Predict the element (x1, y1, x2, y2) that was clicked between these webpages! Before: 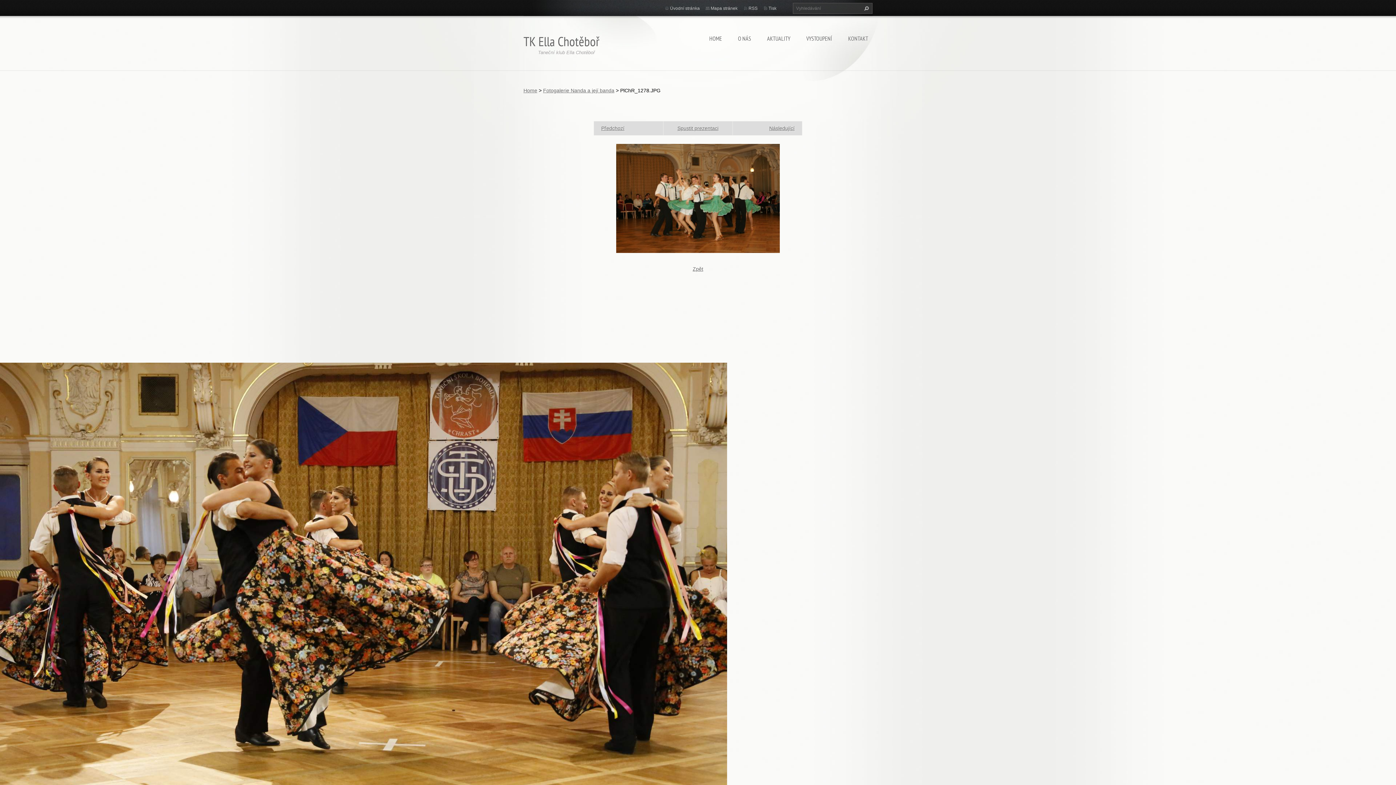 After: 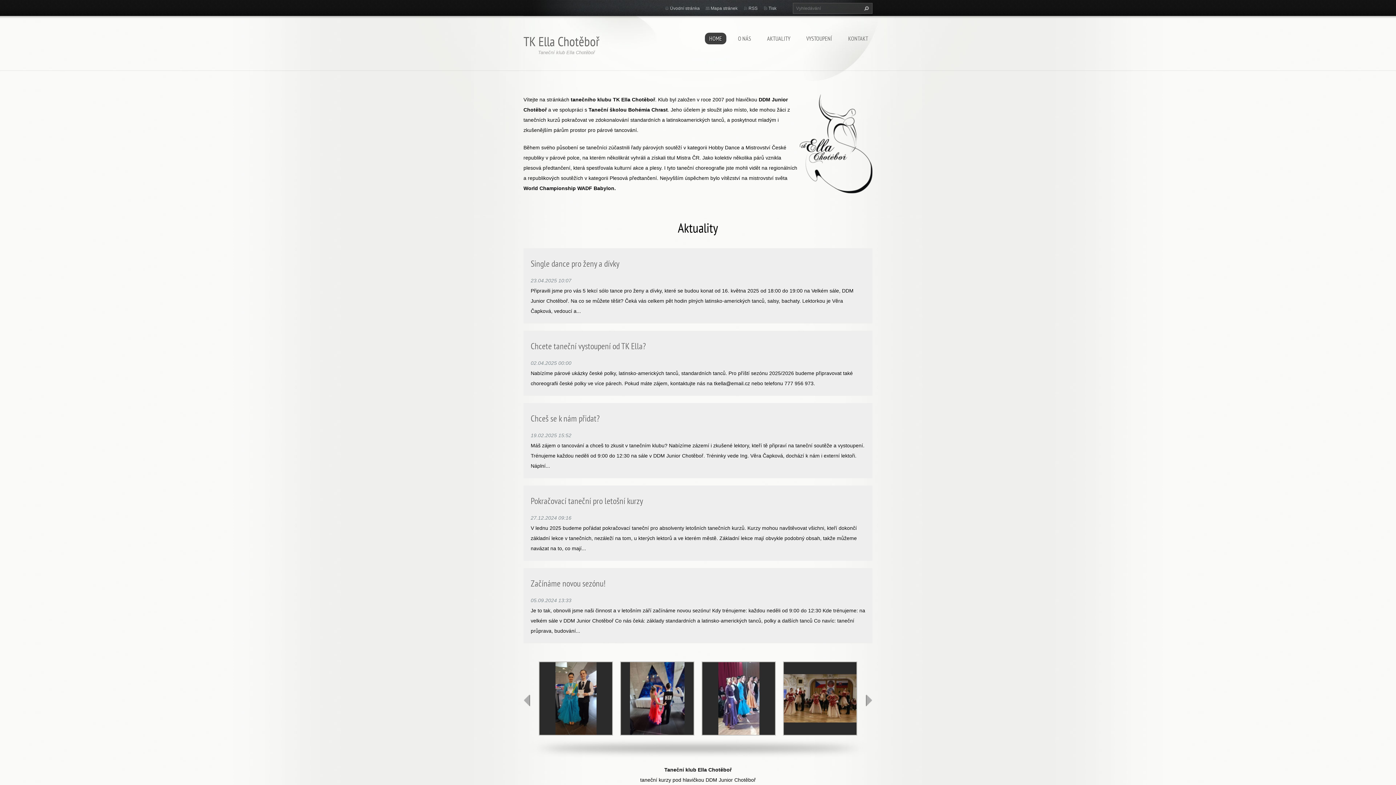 Action: label: Úvodní stránka bbox: (670, 5, 700, 10)